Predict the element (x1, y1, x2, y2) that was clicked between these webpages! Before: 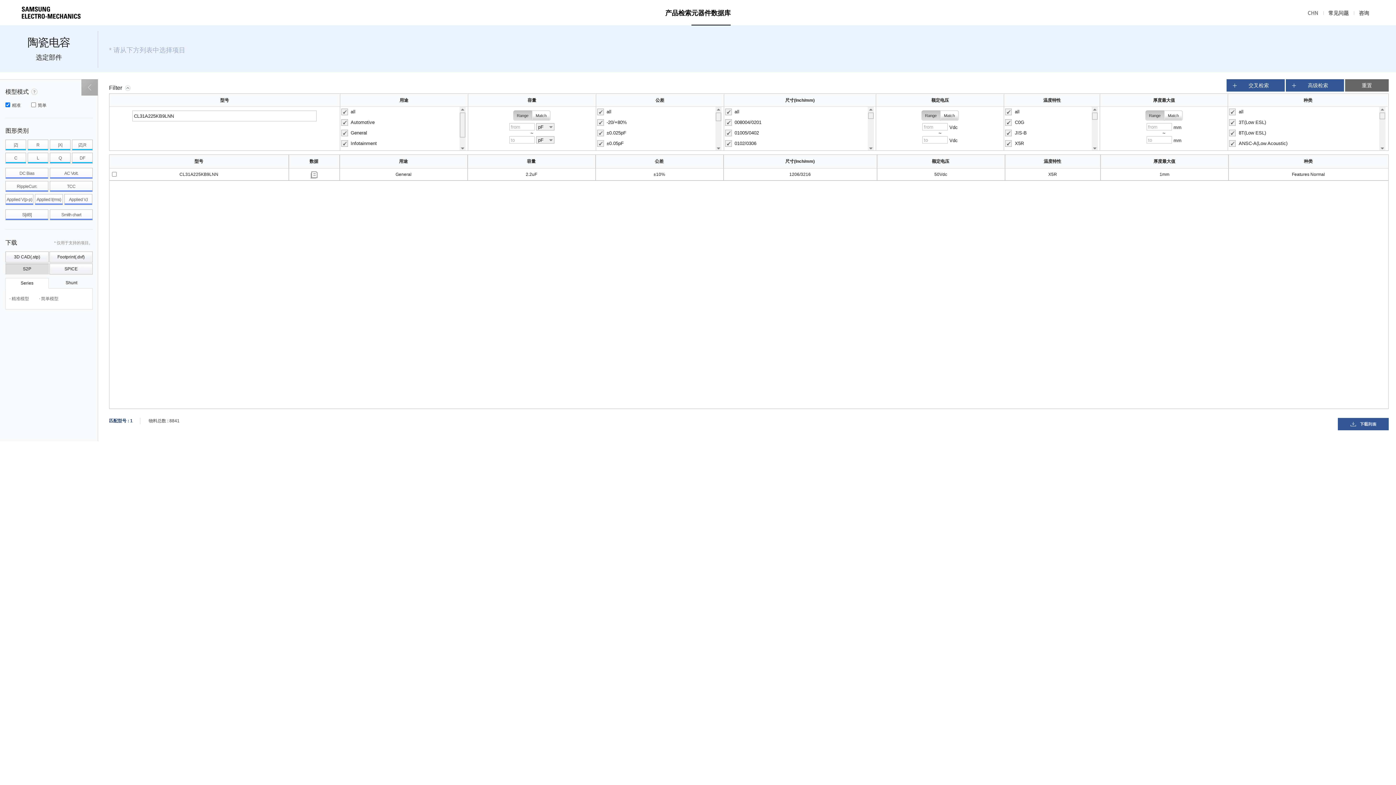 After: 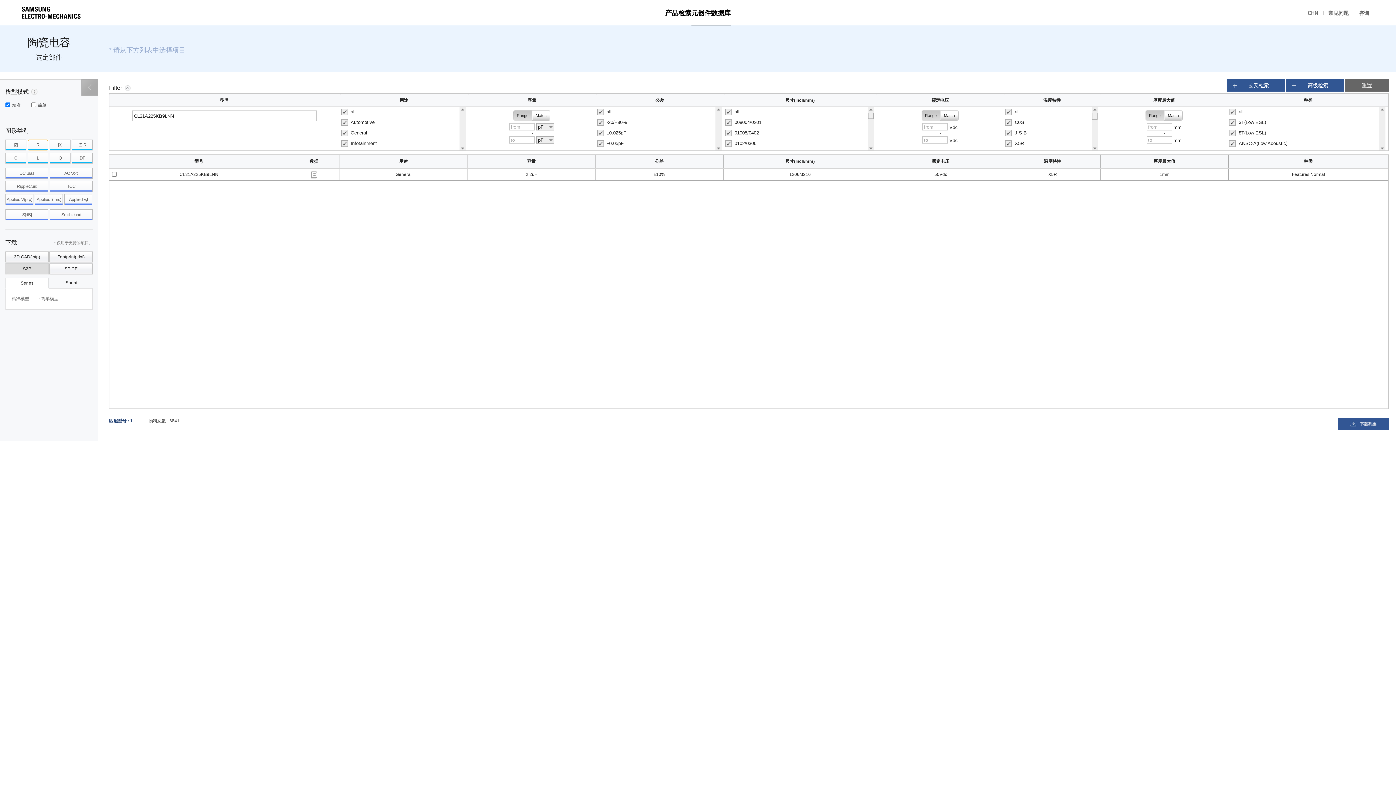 Action: bbox: (27, 139, 48, 150) label: R